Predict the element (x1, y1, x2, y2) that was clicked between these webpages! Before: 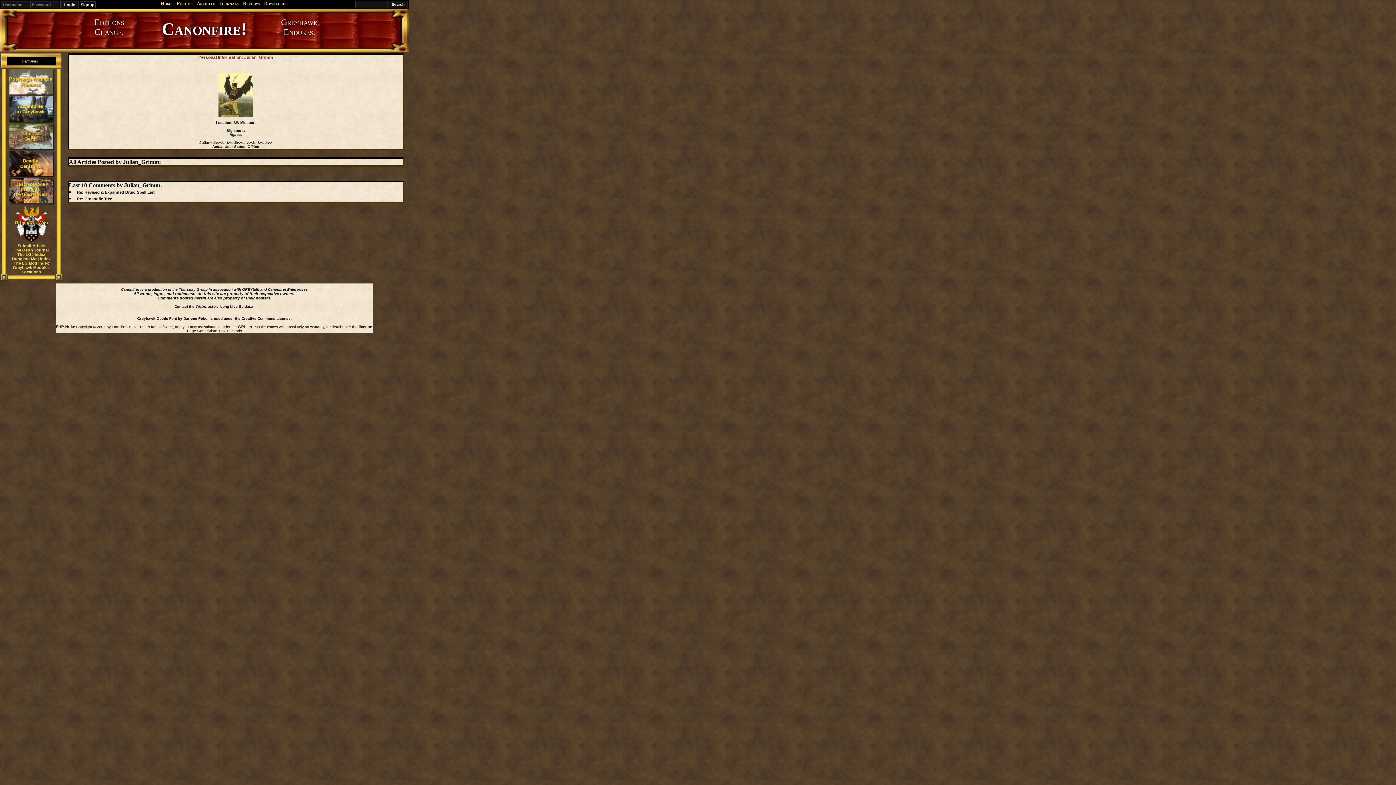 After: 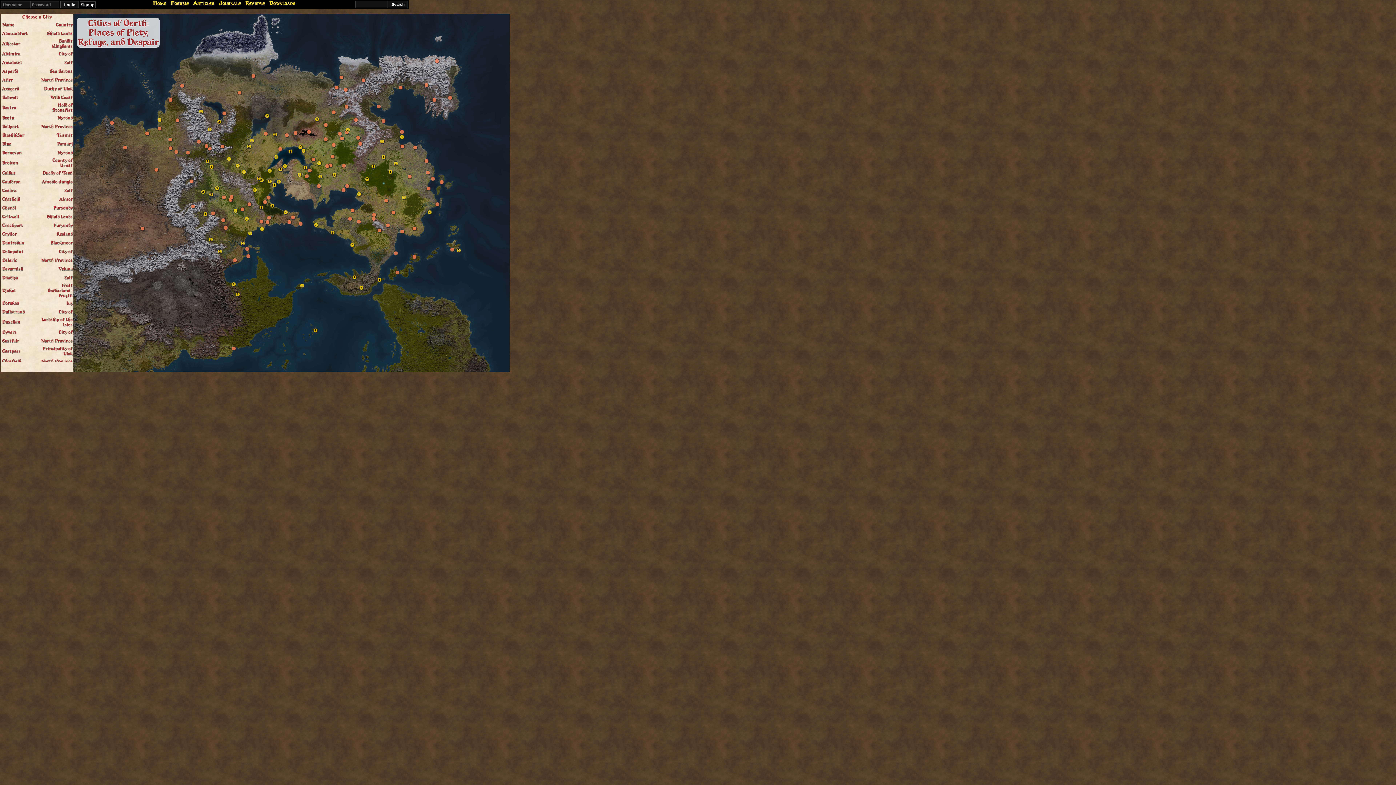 Action: label: Cities of
Oerth bbox: (7, 123, 55, 149)